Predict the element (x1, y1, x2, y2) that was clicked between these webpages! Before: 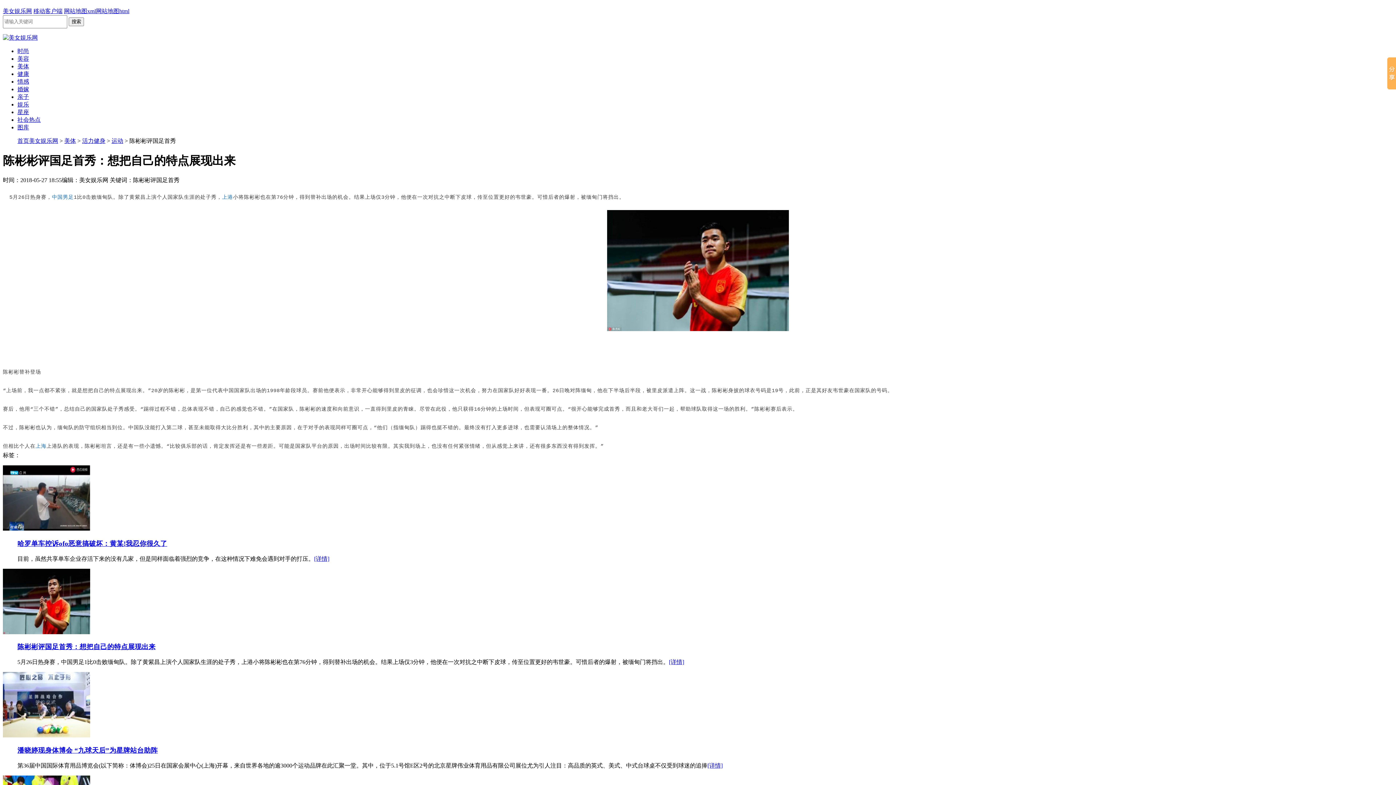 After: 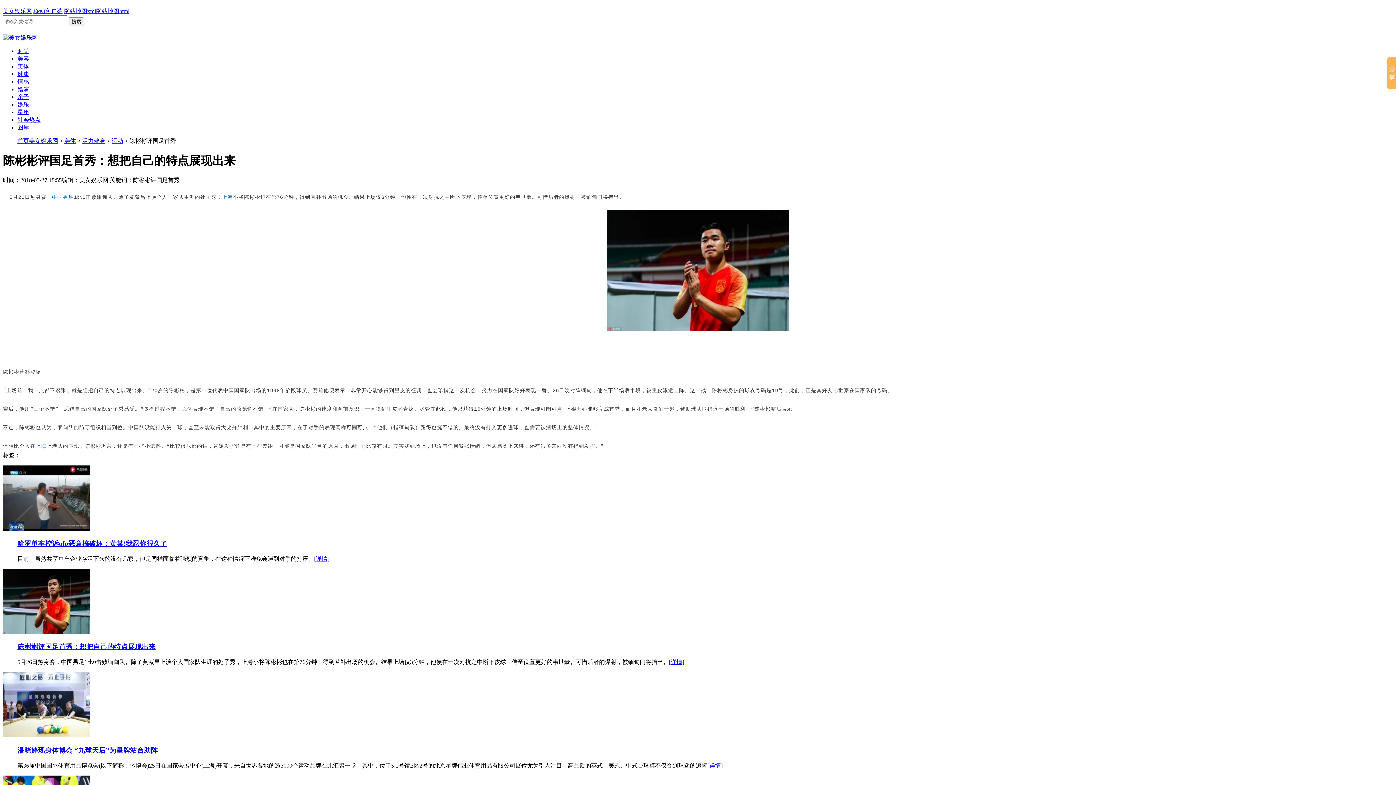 Action: bbox: (96, 8, 129, 14) label: 网站地图html